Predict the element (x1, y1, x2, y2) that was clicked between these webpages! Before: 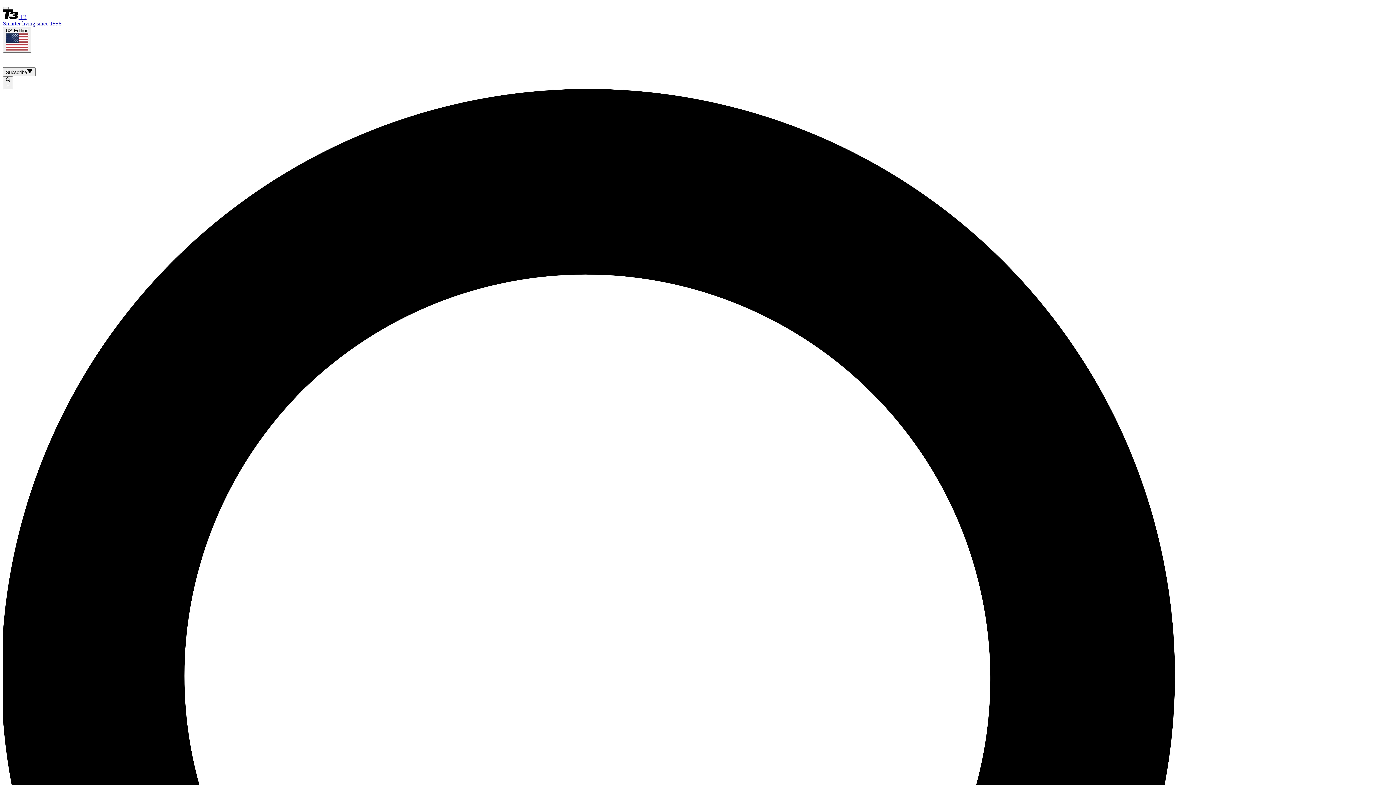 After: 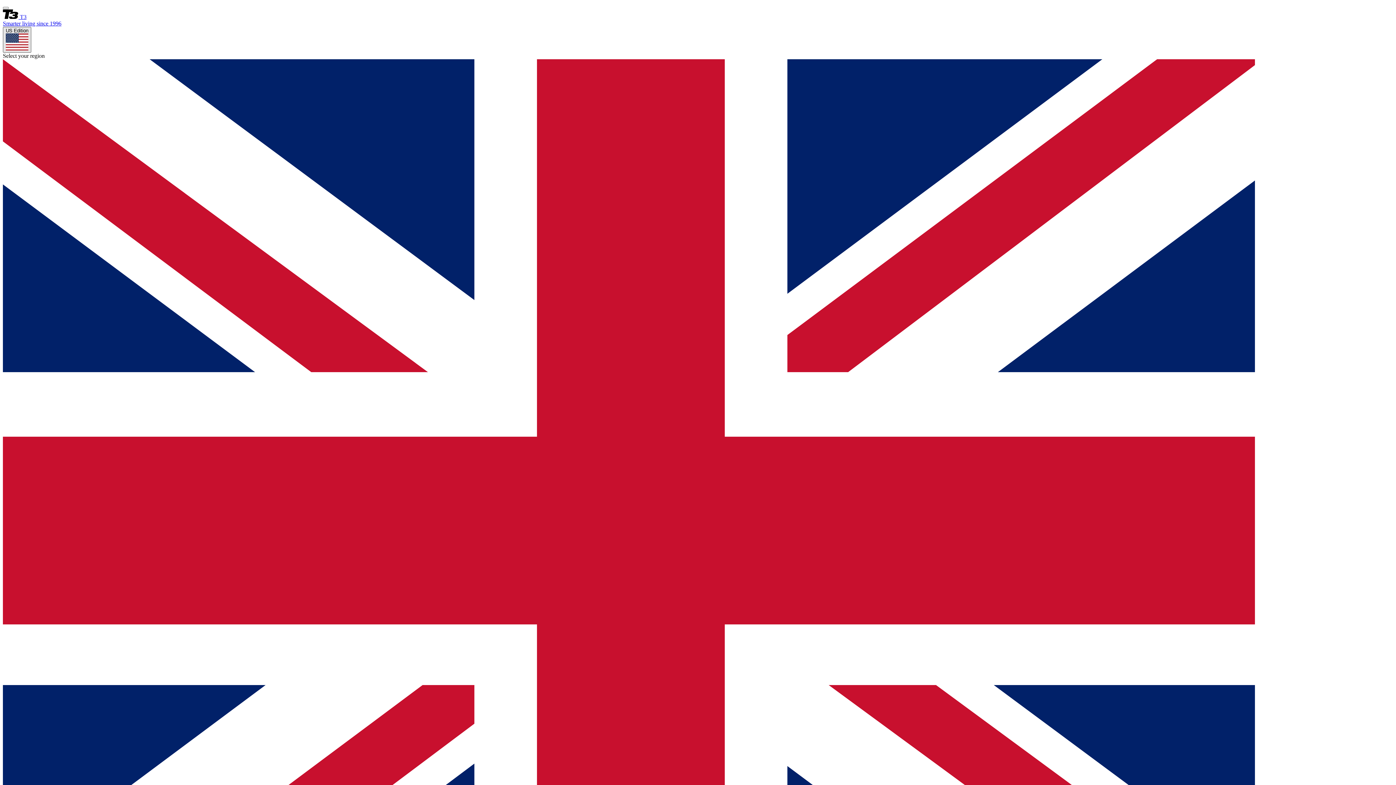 Action: label: US Edition bbox: (2, 26, 31, 52)